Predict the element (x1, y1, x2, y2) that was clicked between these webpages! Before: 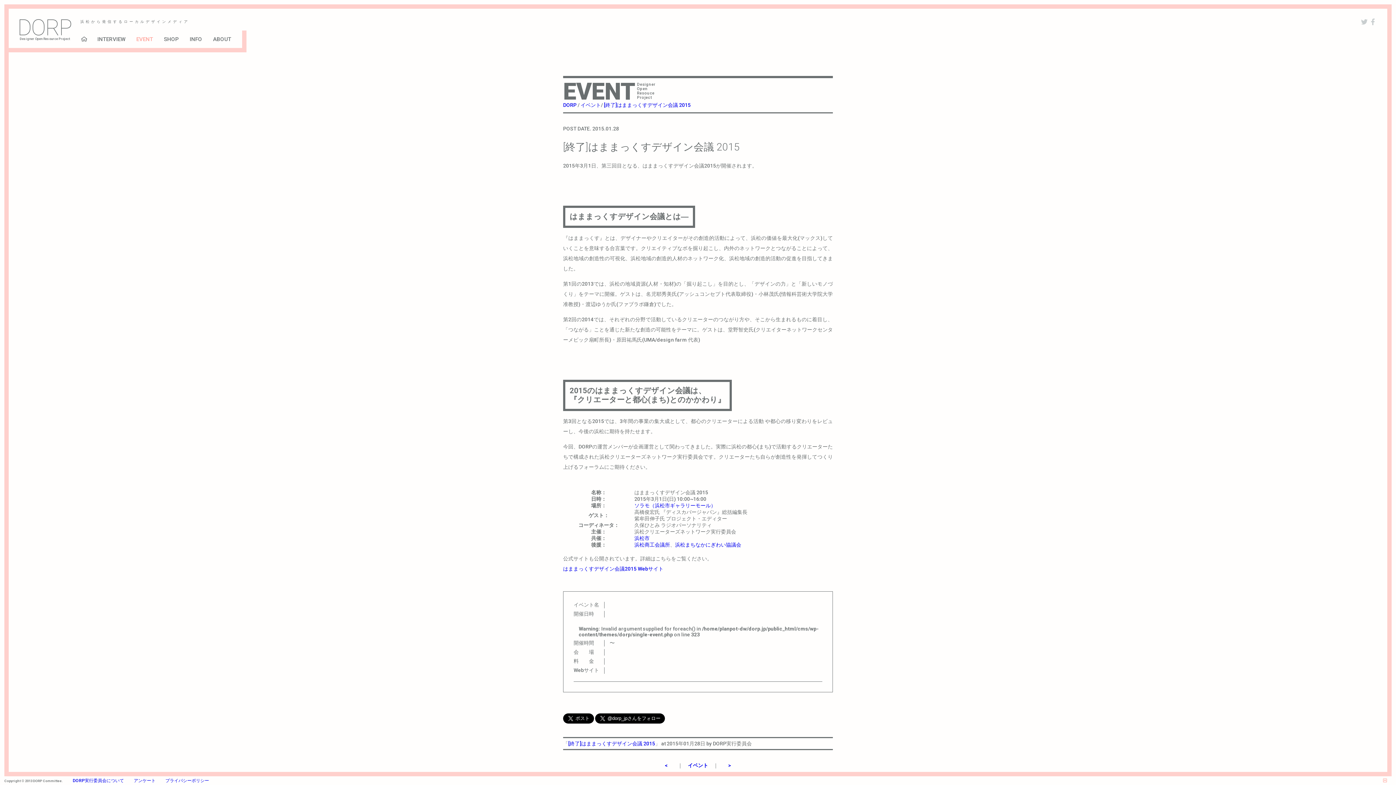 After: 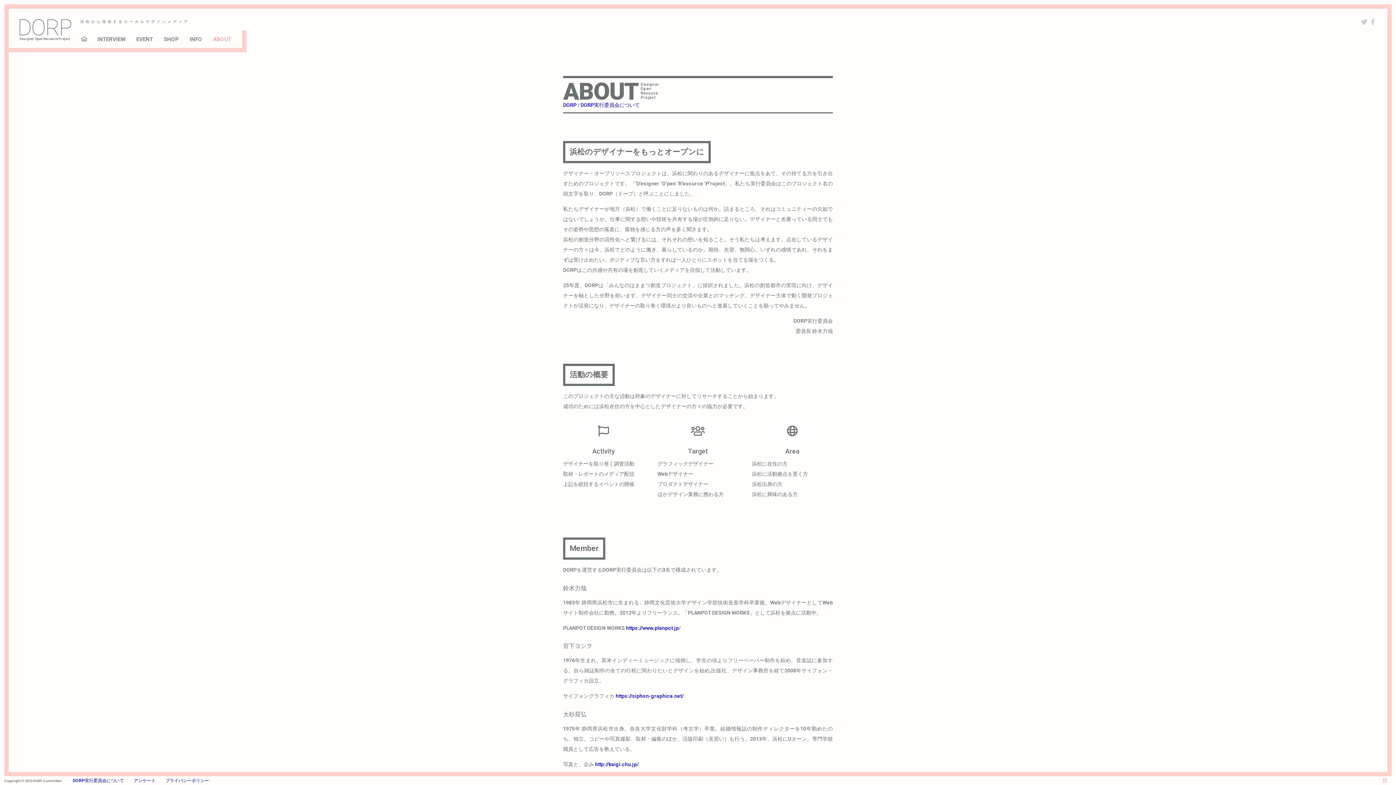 Action: label: DORP実行委員会について bbox: (72, 776, 124, 785)